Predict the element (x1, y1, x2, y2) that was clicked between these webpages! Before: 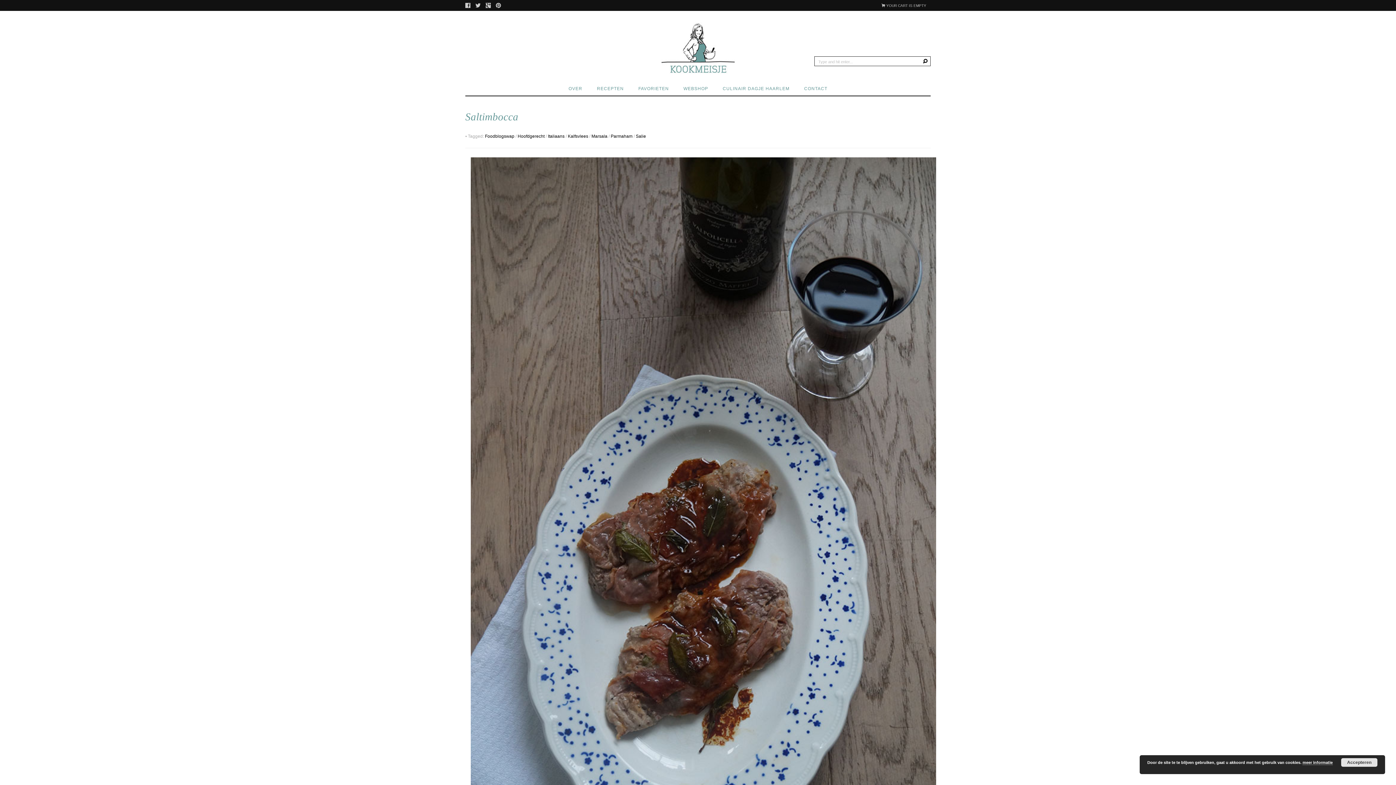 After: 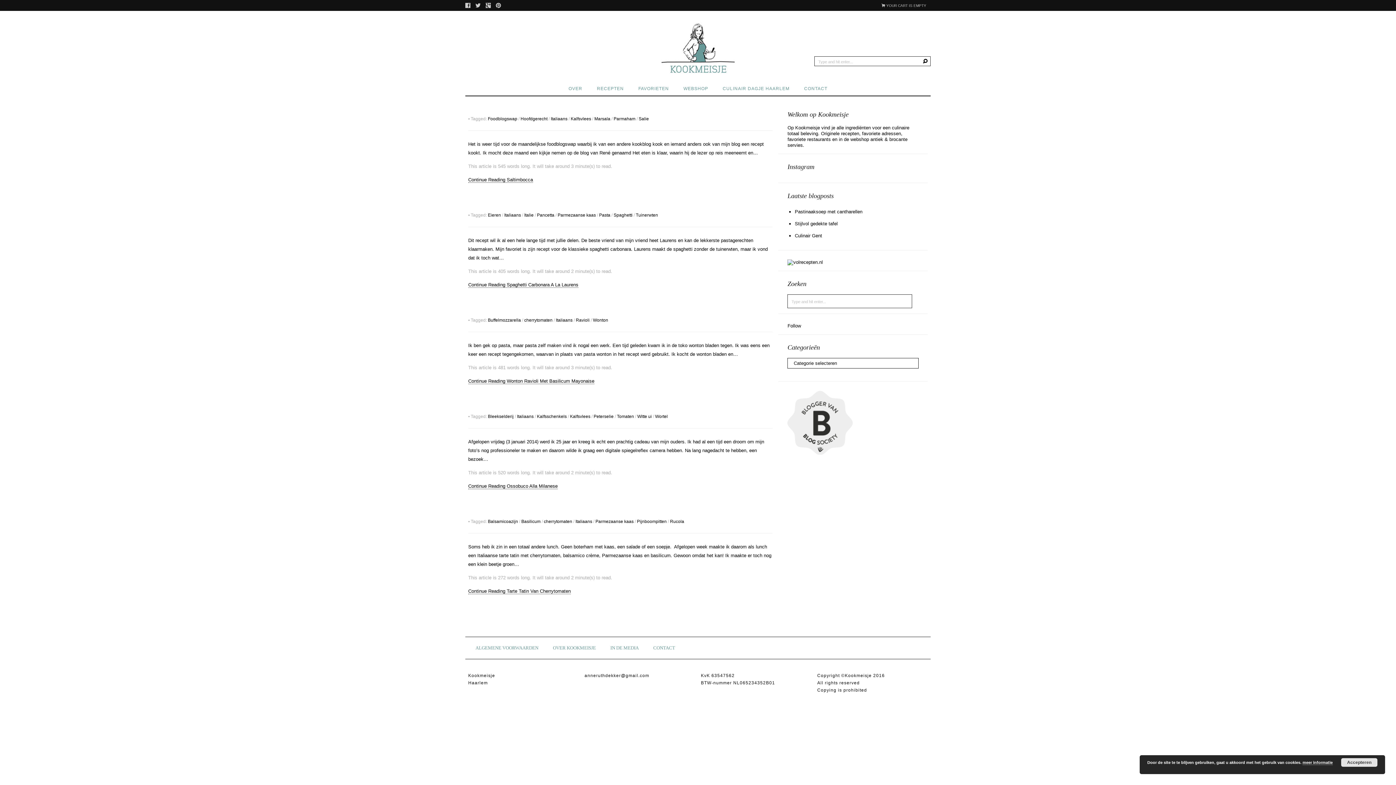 Action: bbox: (548, 133, 564, 138) label: Italiaans